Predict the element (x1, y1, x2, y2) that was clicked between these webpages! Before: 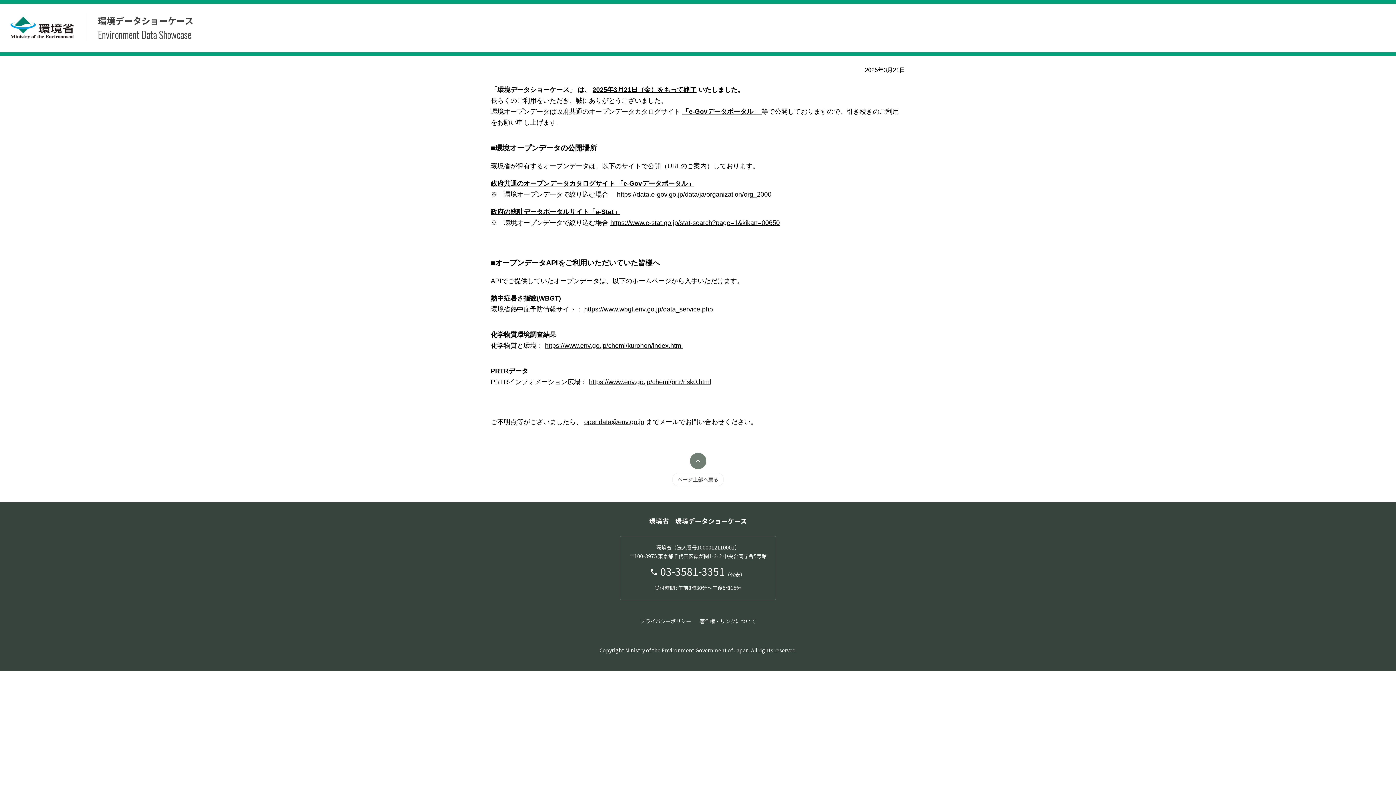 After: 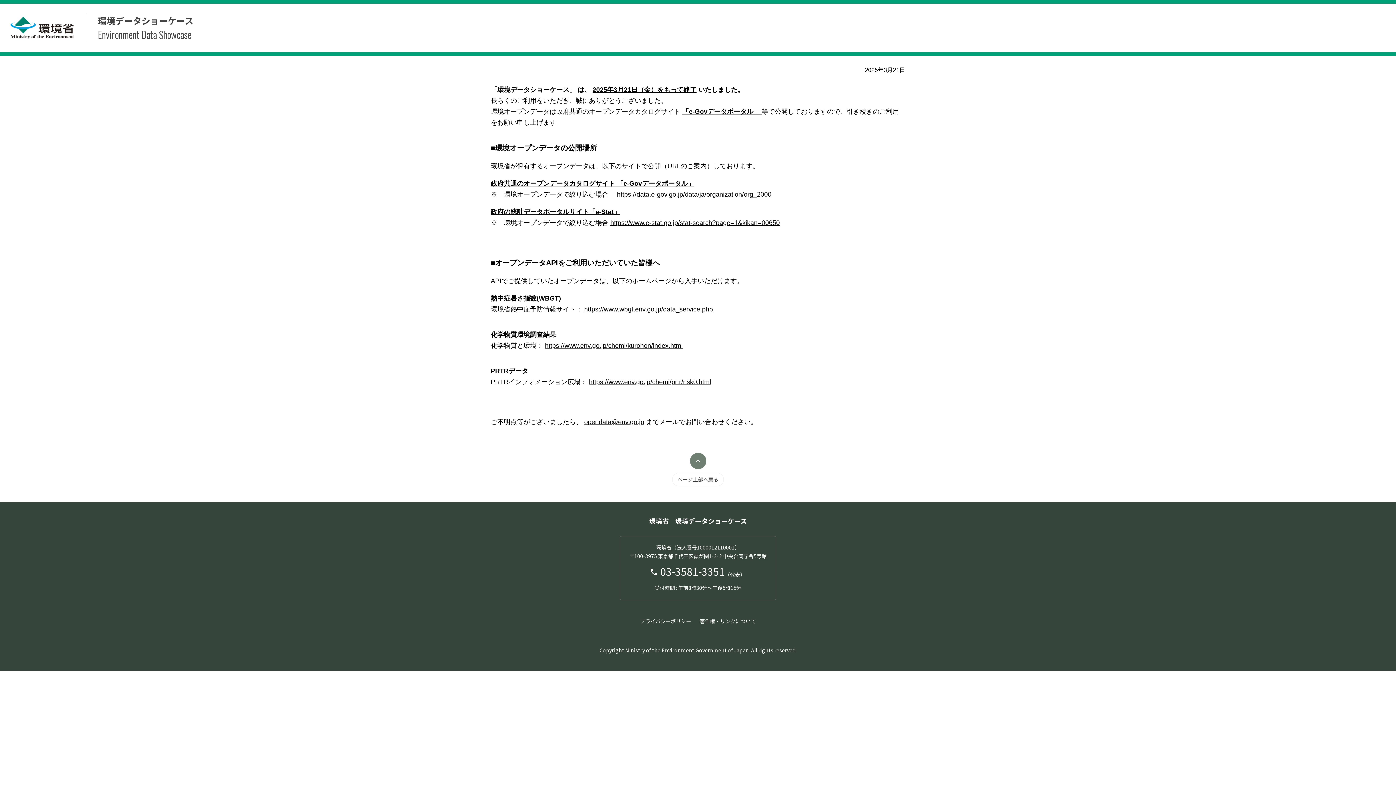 Action: bbox: (584, 305, 713, 313) label: https://www.wbgt.env.go.jp/data_service.php